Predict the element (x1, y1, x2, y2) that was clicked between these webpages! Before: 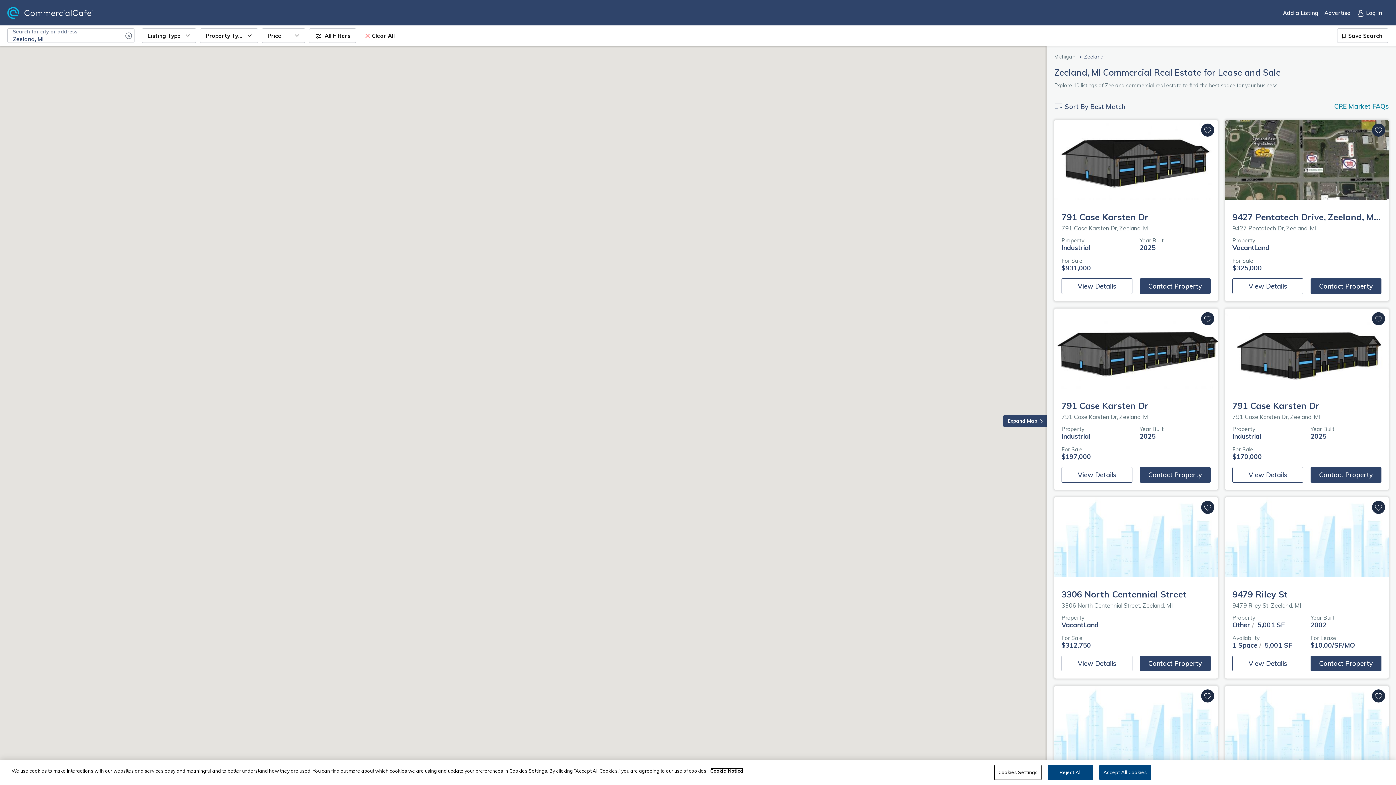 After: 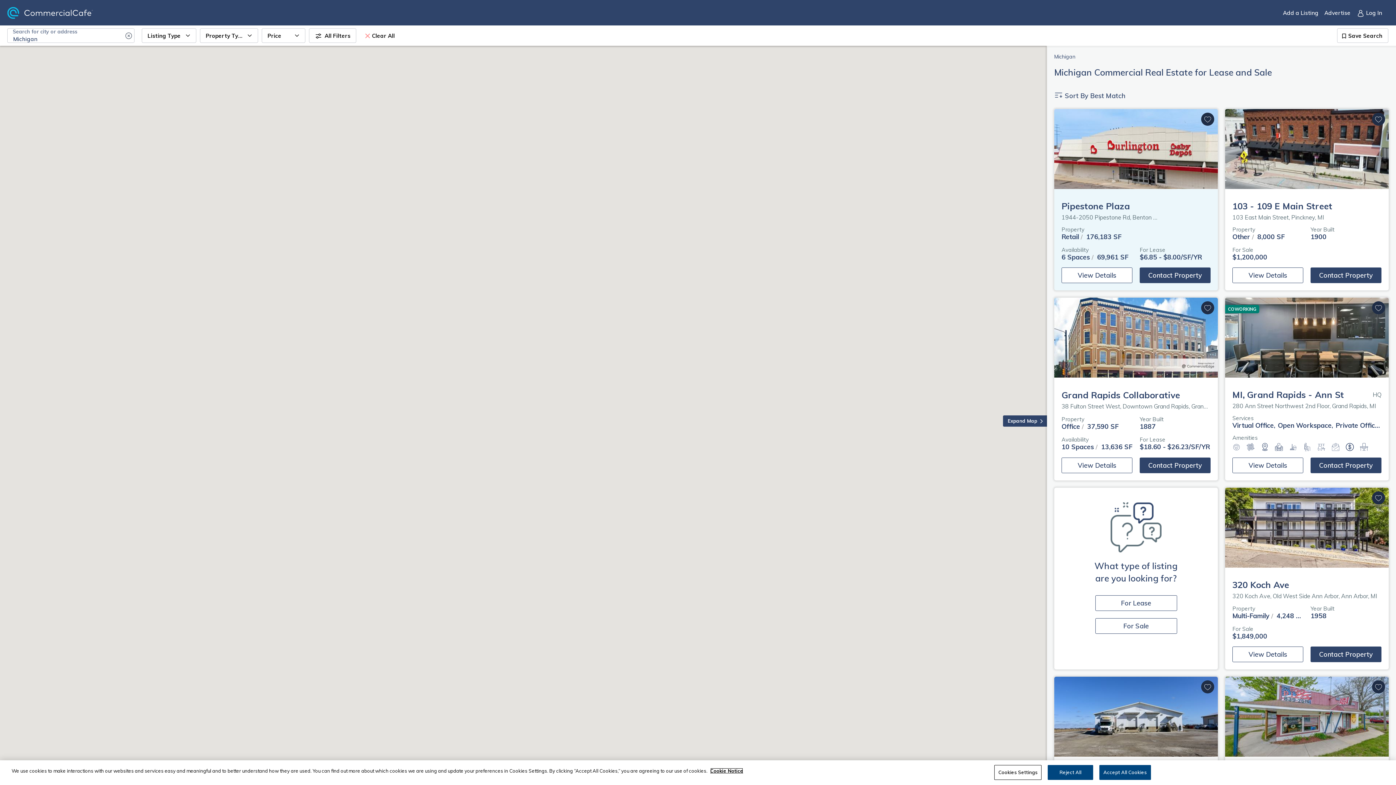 Action: bbox: (1054, 53, 1077, 60) label: Michigan